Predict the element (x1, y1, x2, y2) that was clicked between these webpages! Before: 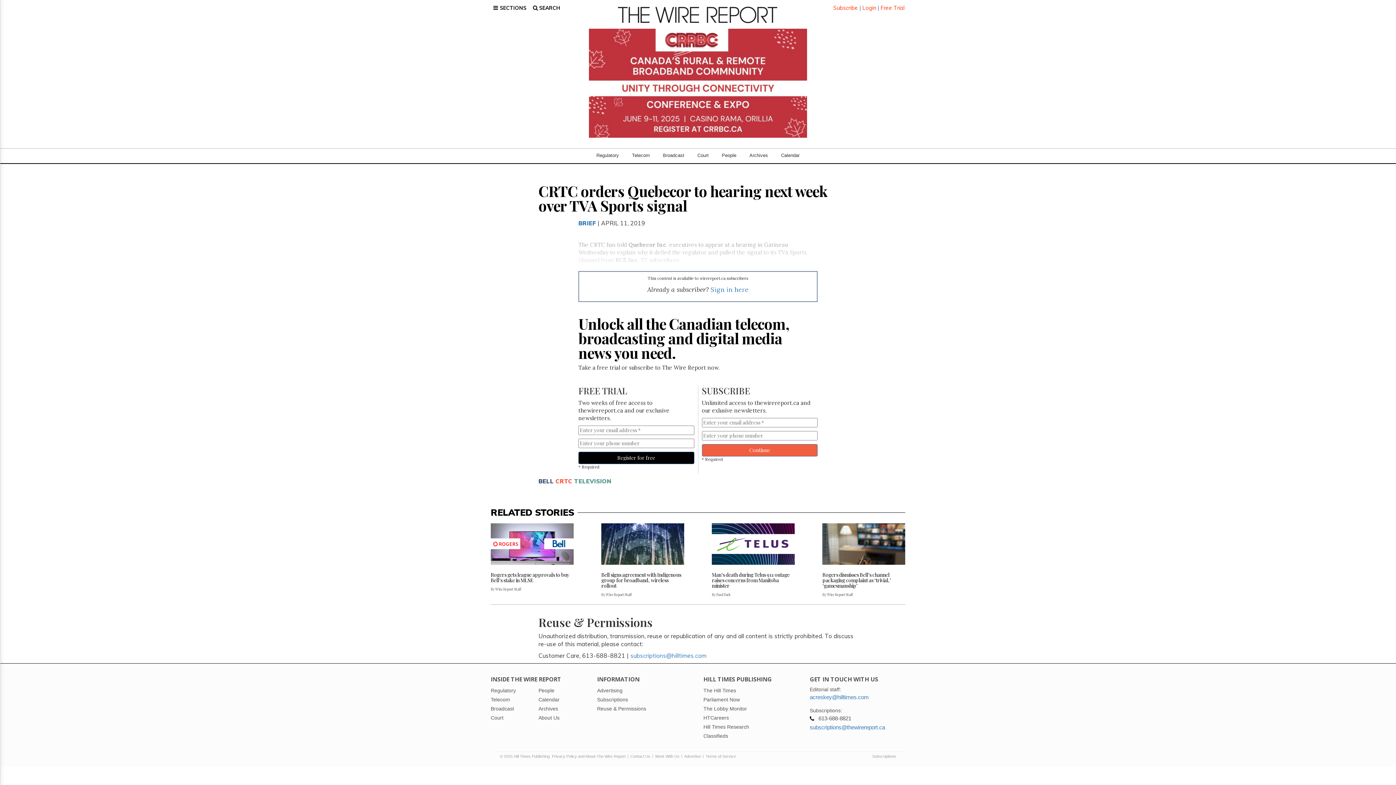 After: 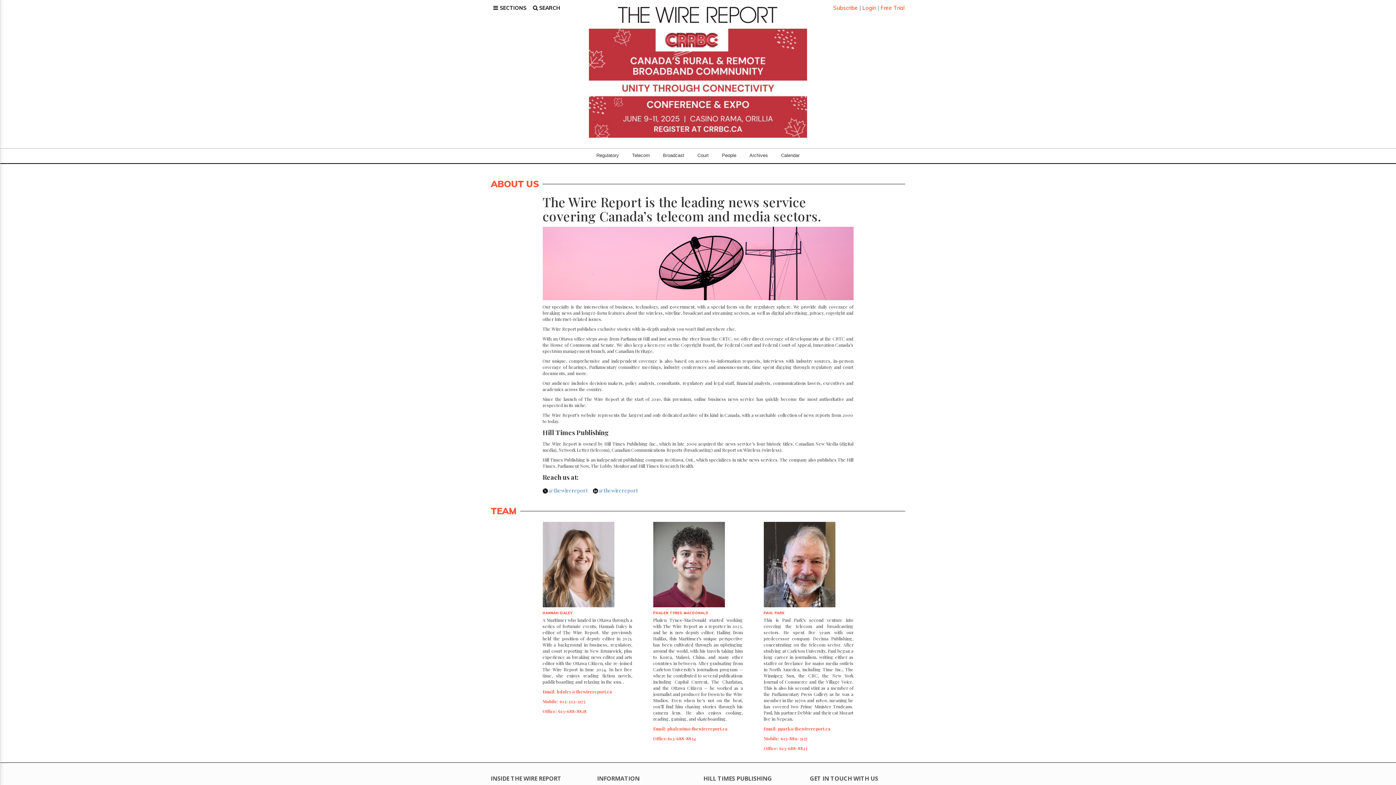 Action: bbox: (538, 713, 586, 722) label: About Us